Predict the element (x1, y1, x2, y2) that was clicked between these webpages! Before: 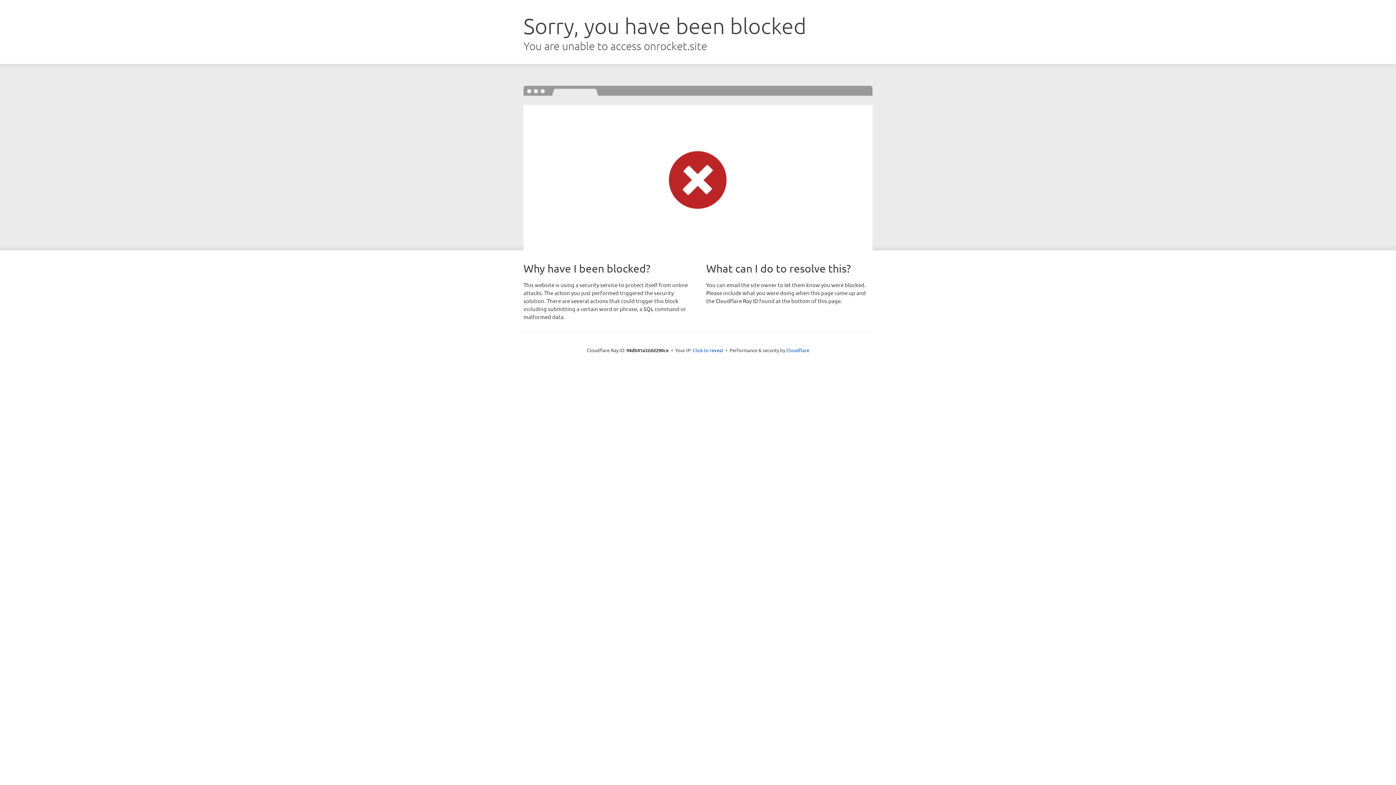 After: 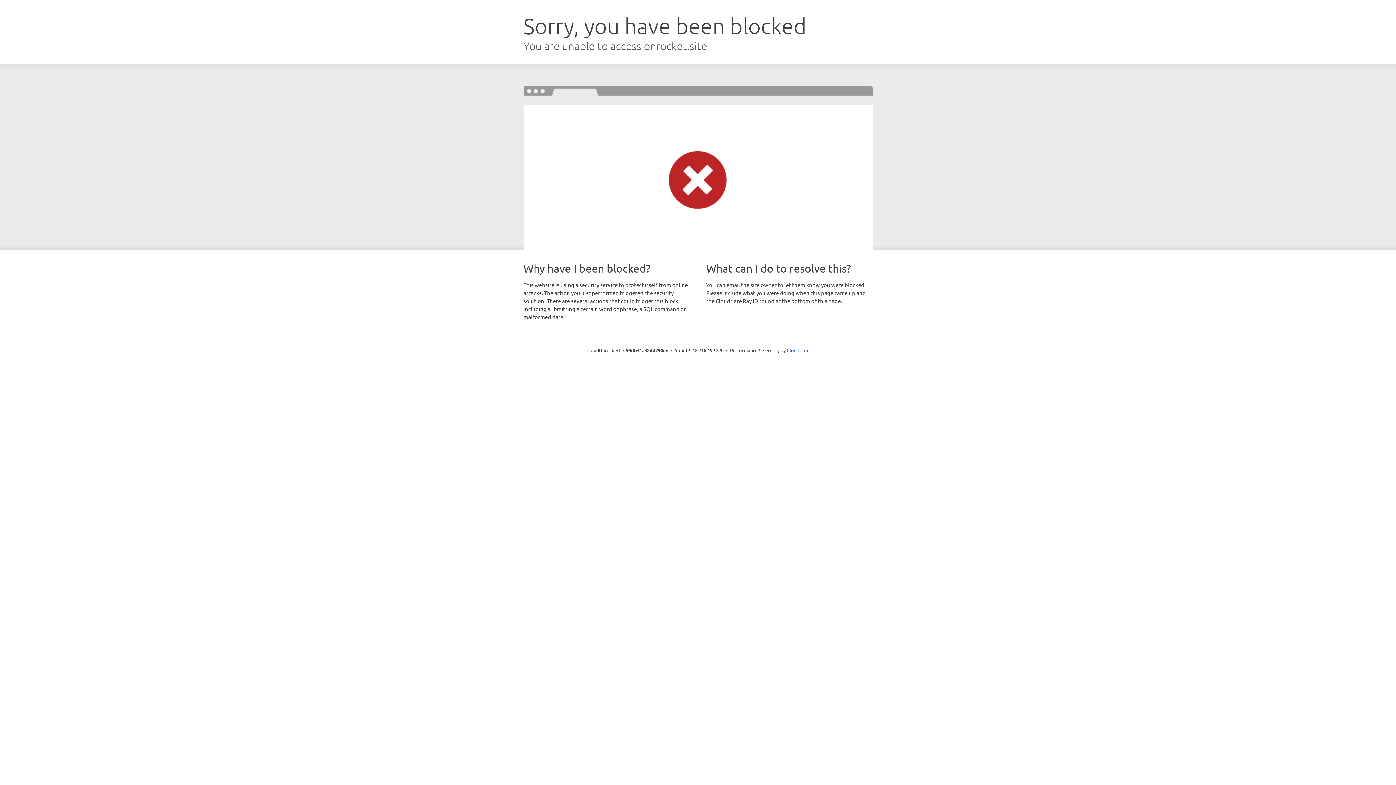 Action: label: Click to reveal bbox: (692, 346, 723, 353)